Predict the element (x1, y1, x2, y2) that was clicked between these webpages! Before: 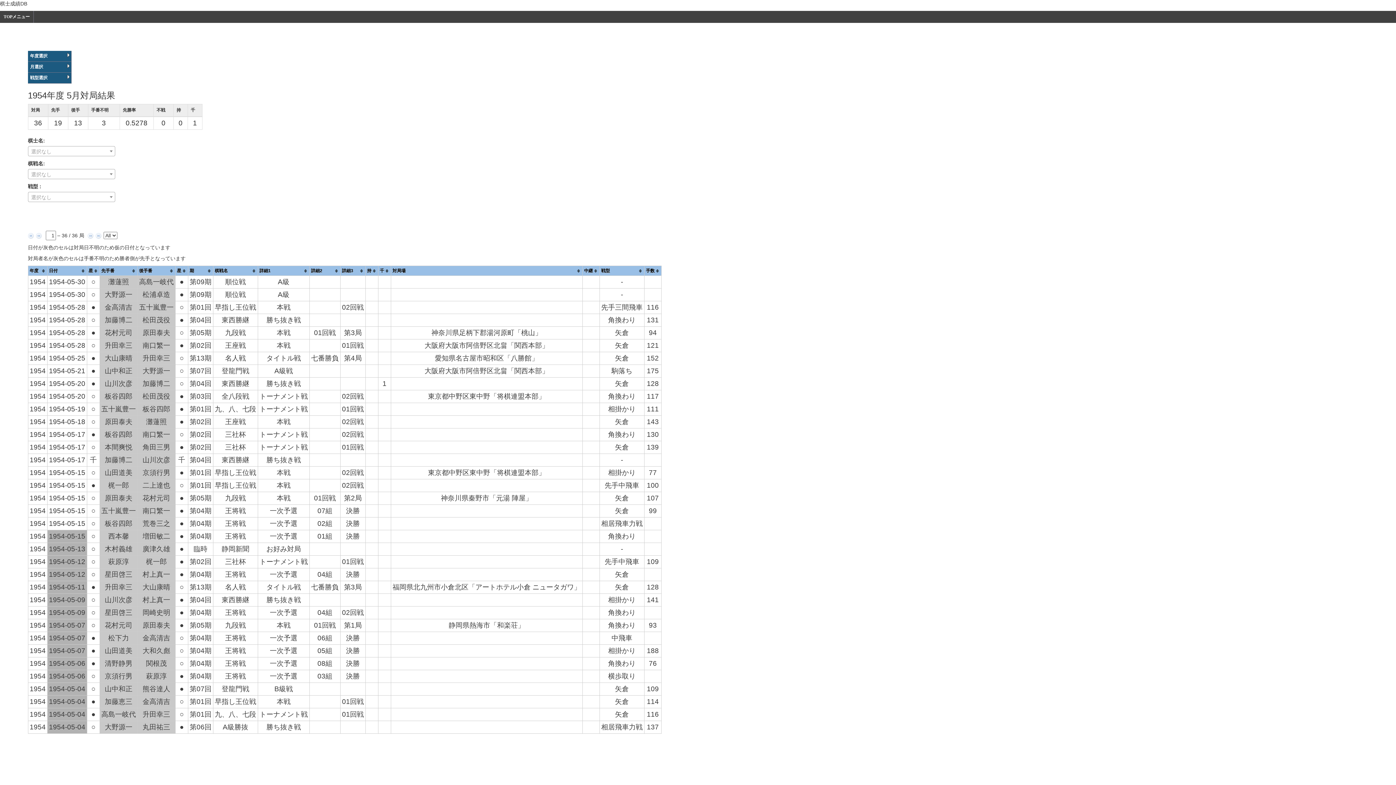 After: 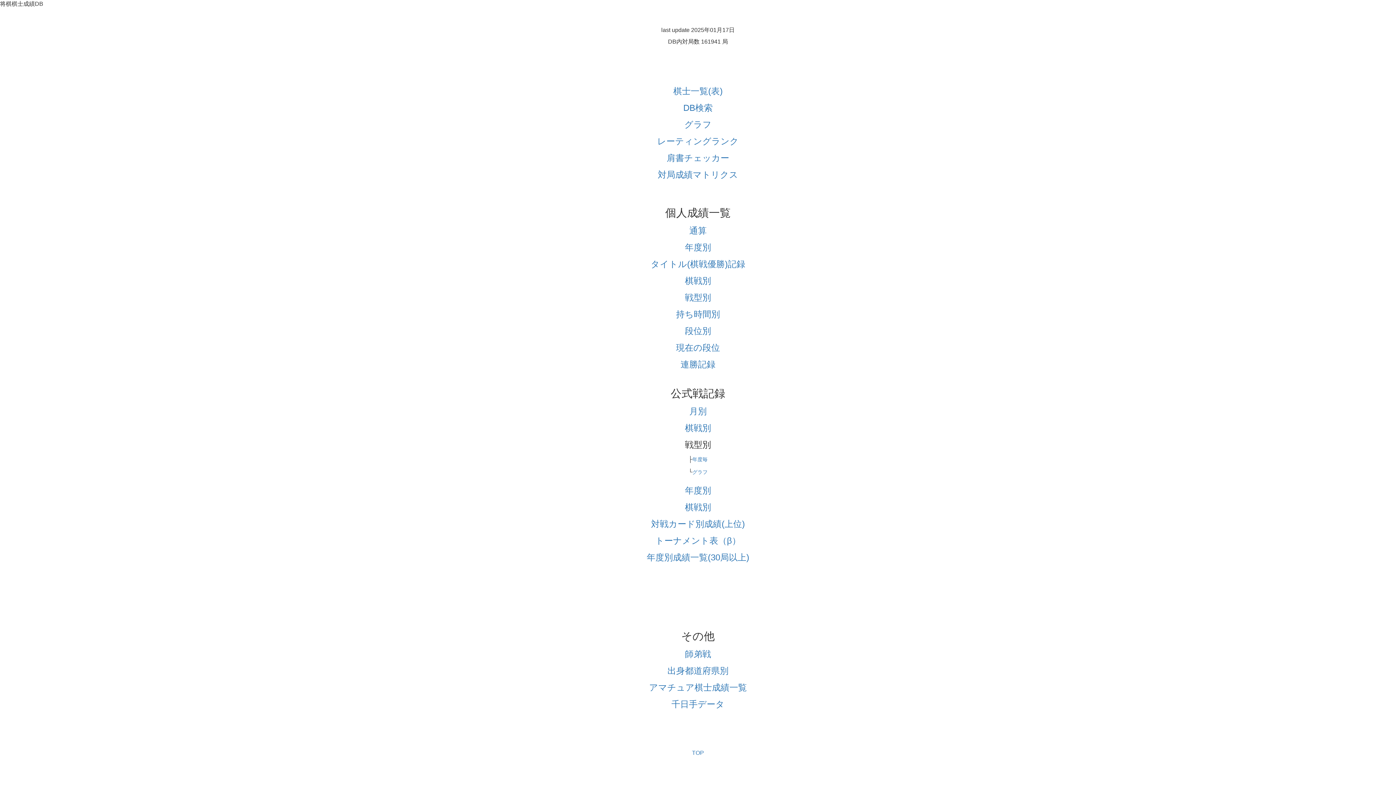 Action: label: TOPメニュー bbox: (0, 10, 33, 22)